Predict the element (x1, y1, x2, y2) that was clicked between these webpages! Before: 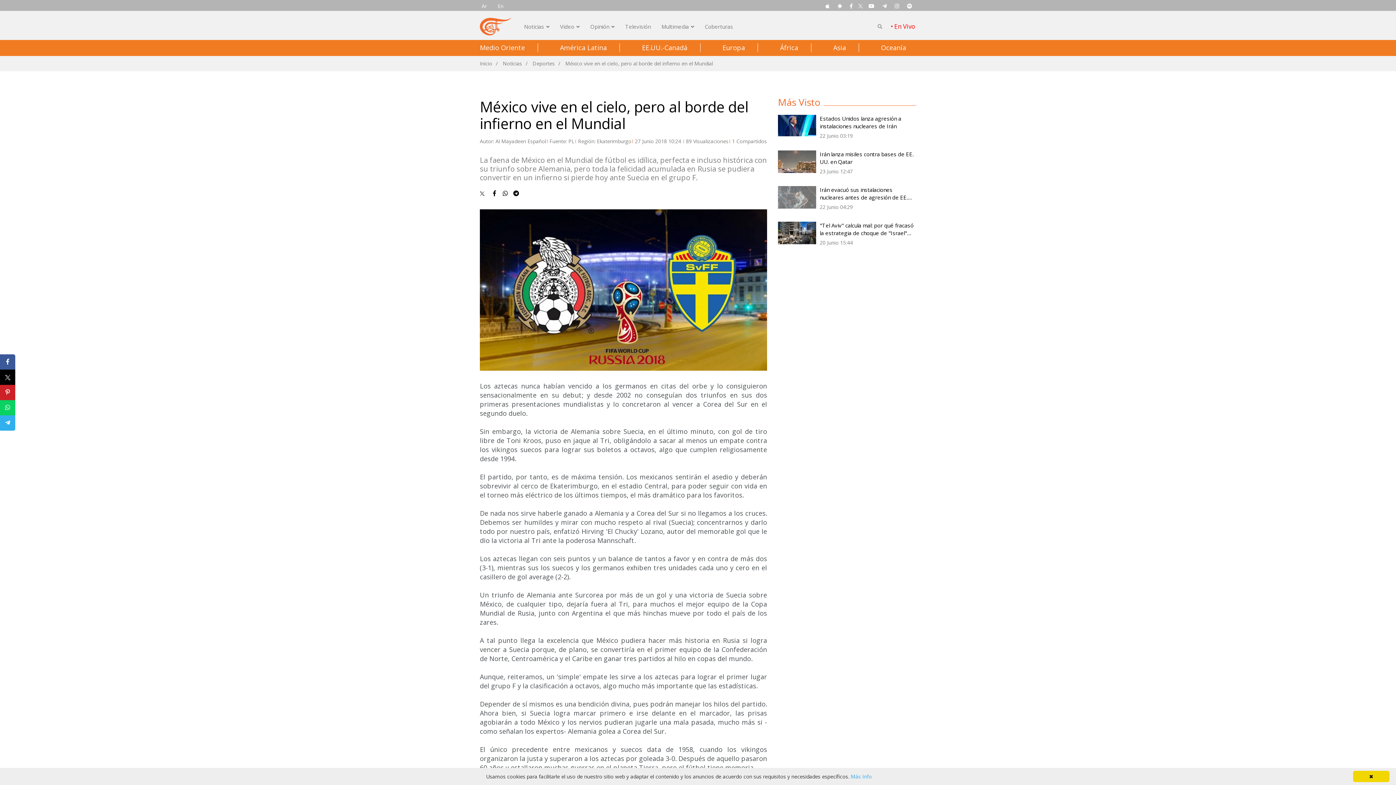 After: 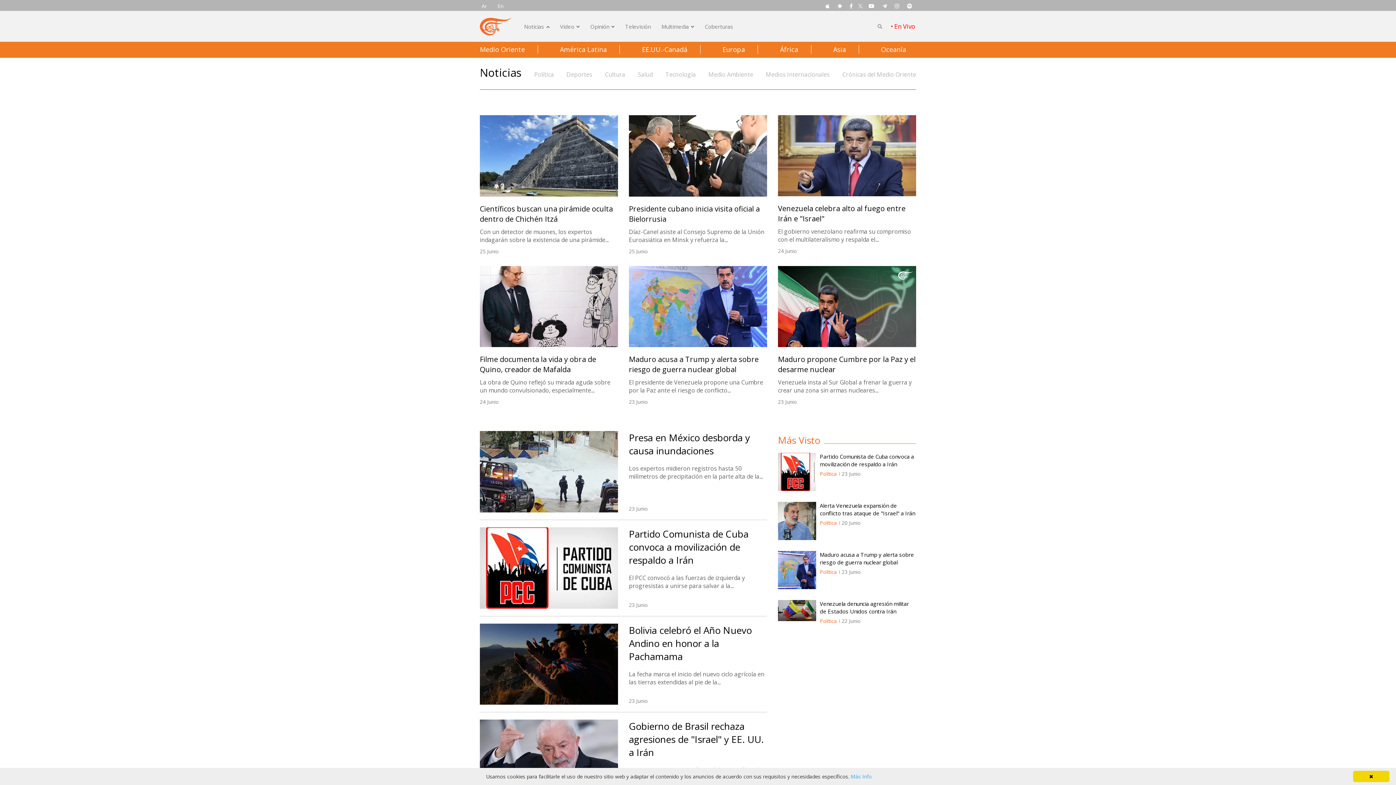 Action: bbox: (560, 43, 607, 52) label: América Latina